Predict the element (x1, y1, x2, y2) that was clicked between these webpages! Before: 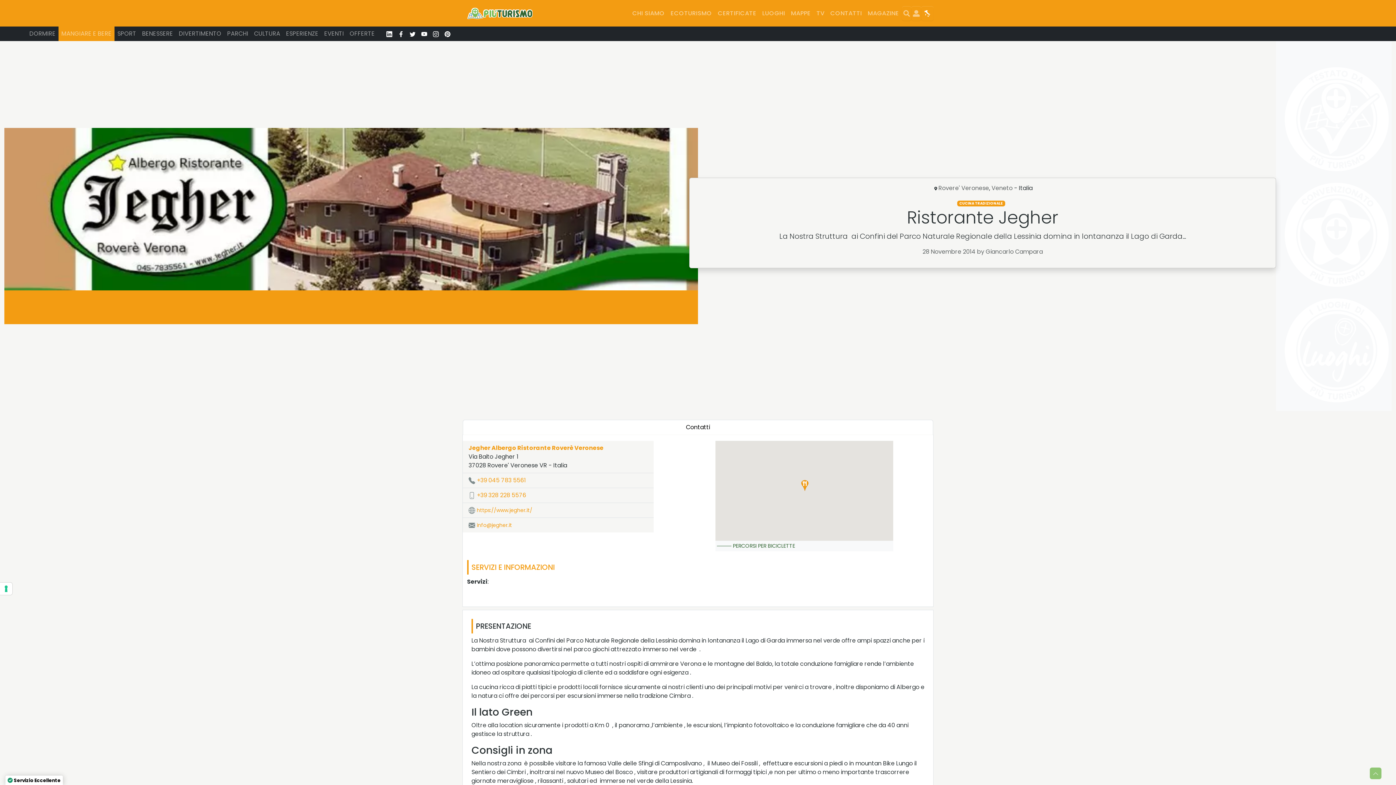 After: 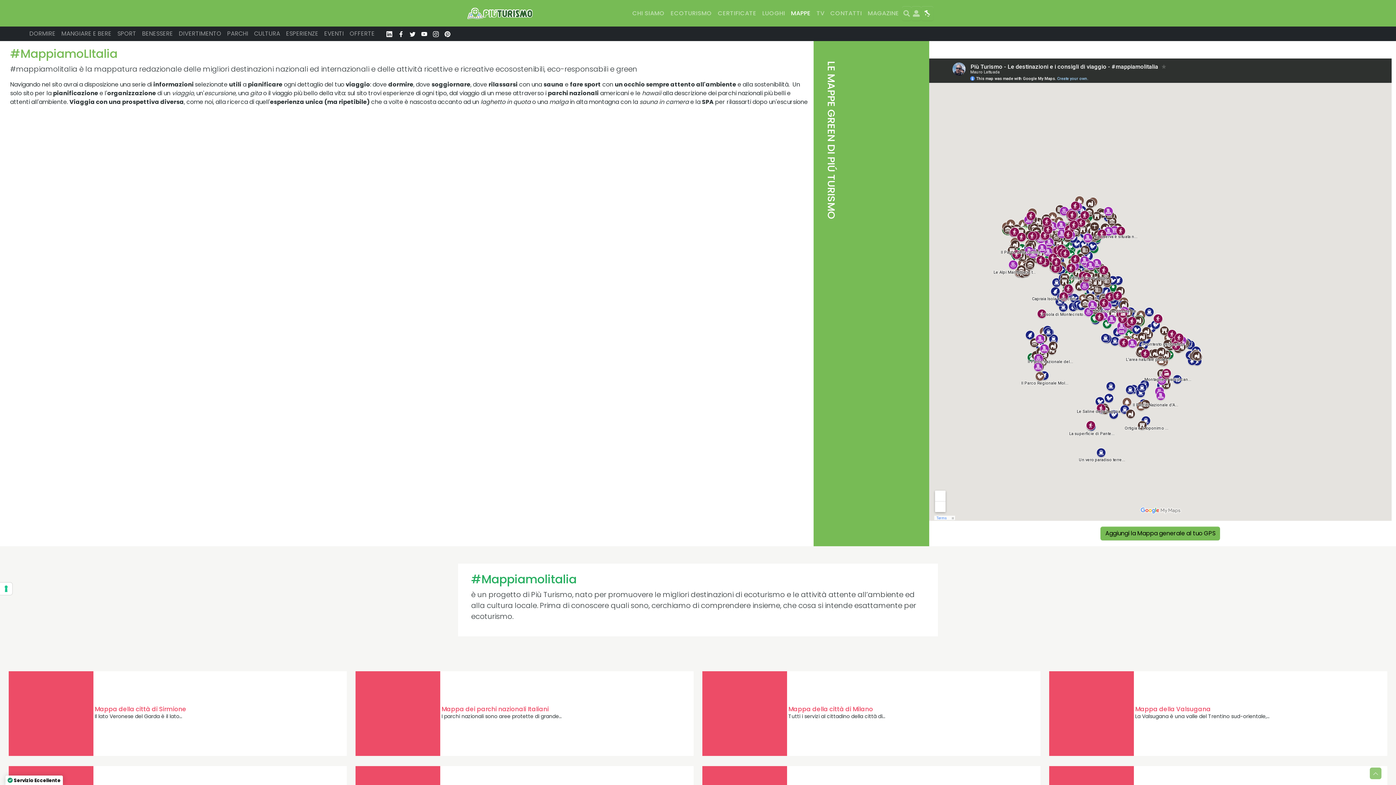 Action: bbox: (788, 6, 813, 20) label: MAPPE